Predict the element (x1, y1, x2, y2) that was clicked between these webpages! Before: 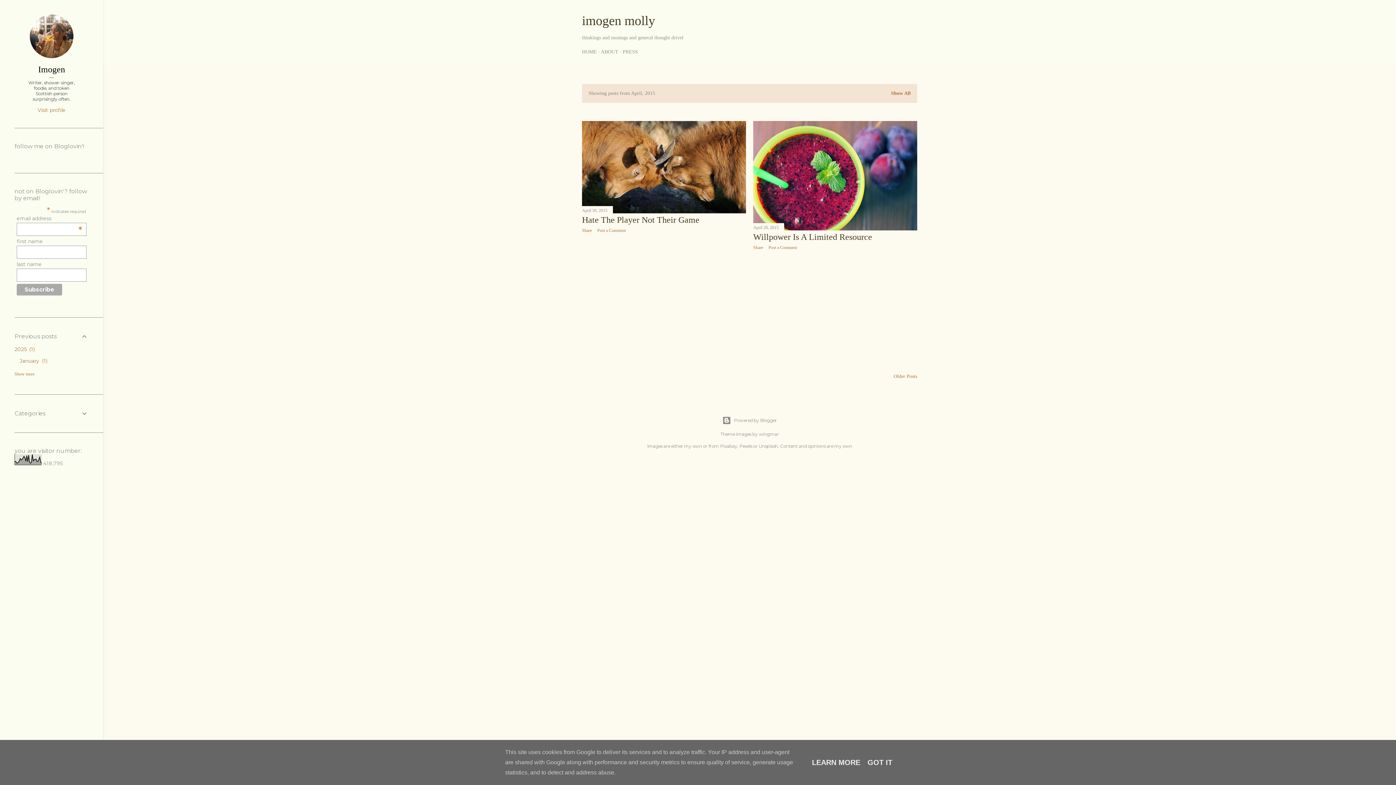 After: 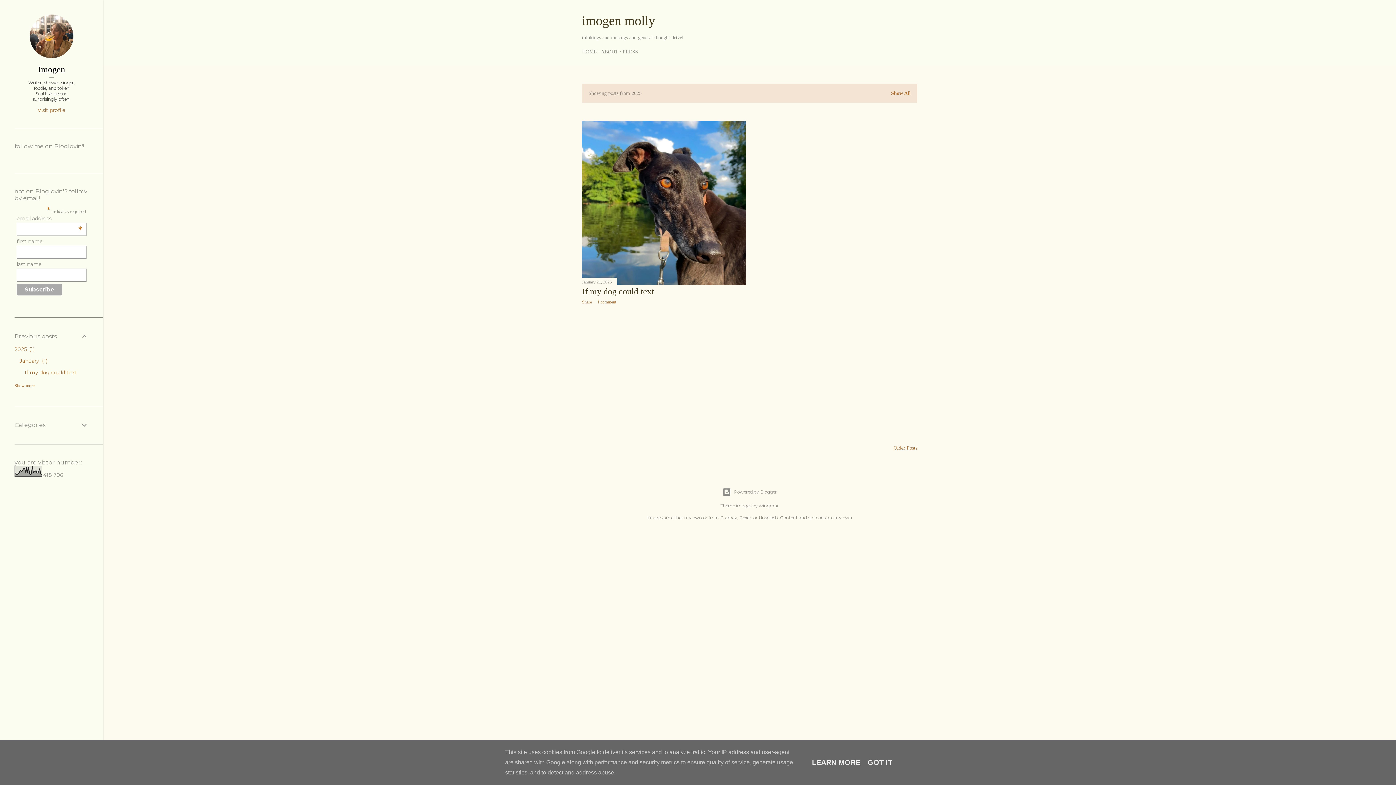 Action: bbox: (14, 346, 34, 352) label: 2025 1